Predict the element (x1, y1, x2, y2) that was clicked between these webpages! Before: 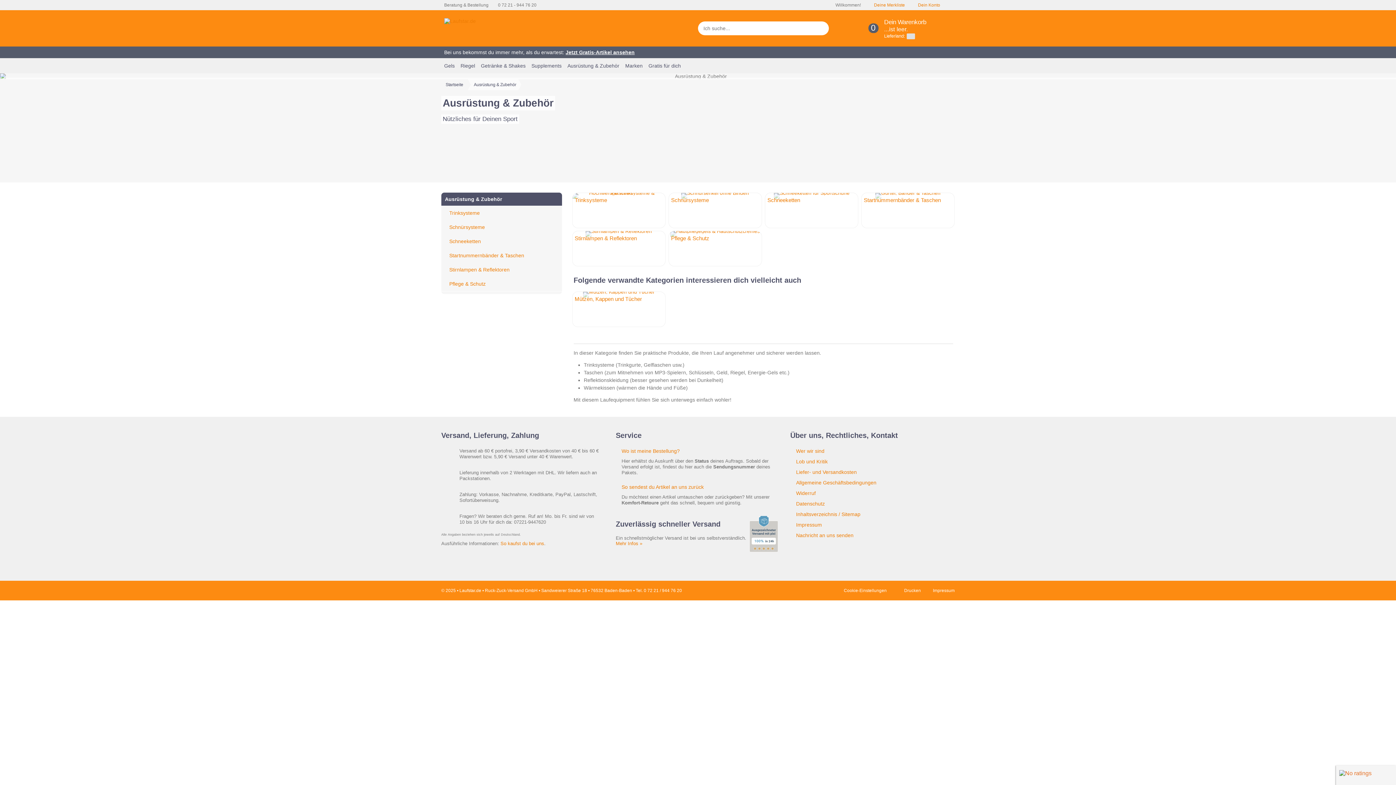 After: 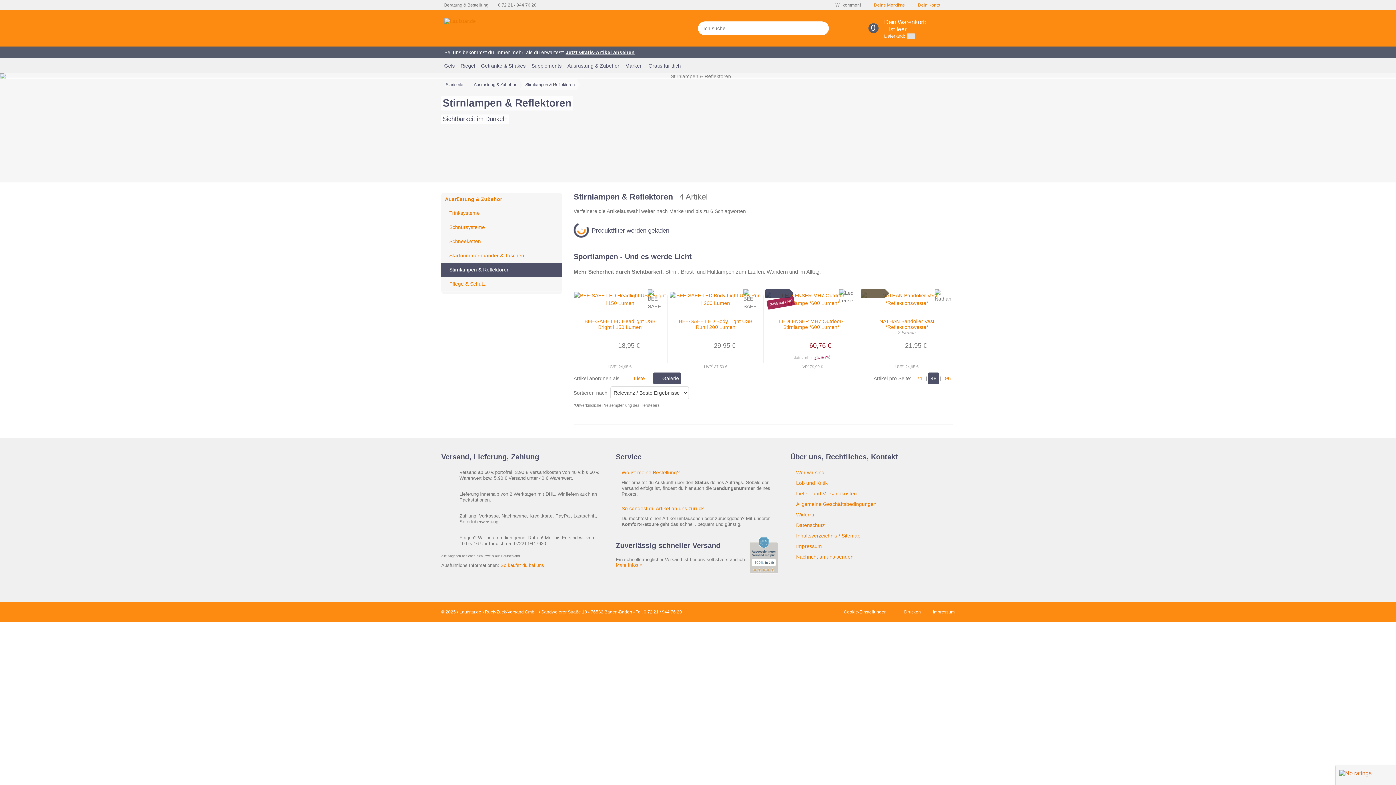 Action: label: Stirnlampen & Reflektoren bbox: (574, 235, 637, 241)